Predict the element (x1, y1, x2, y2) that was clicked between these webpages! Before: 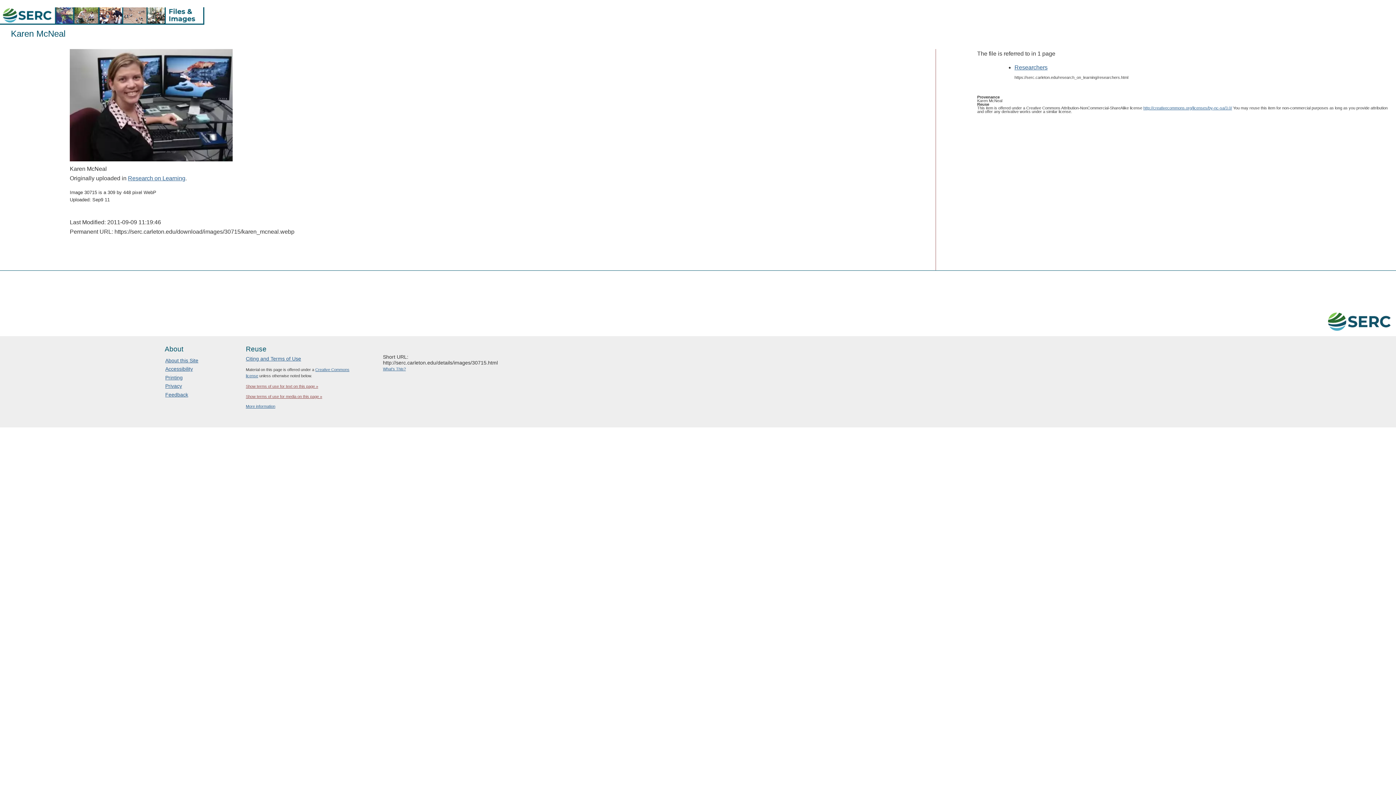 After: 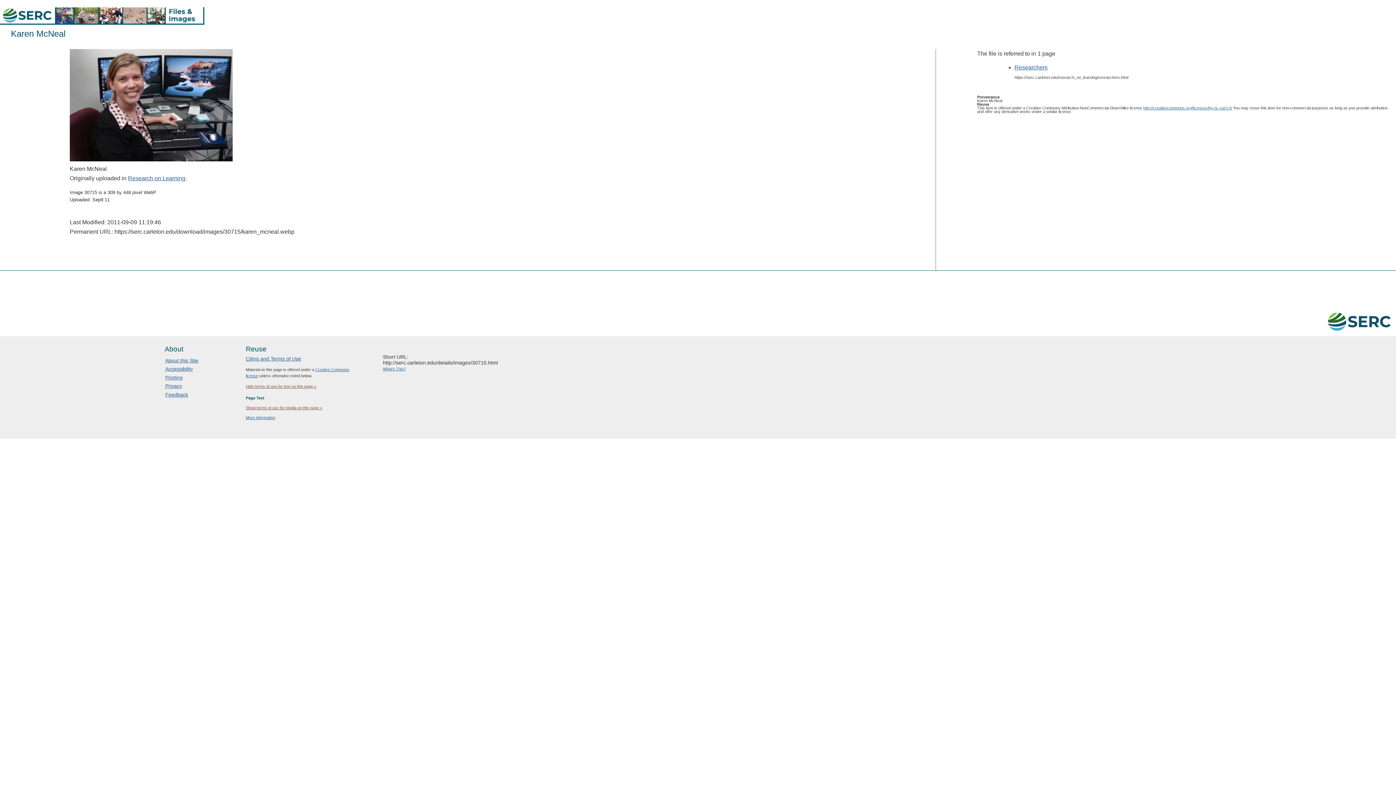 Action: bbox: (245, 384, 318, 388) label: Show terms of use for text on this page »